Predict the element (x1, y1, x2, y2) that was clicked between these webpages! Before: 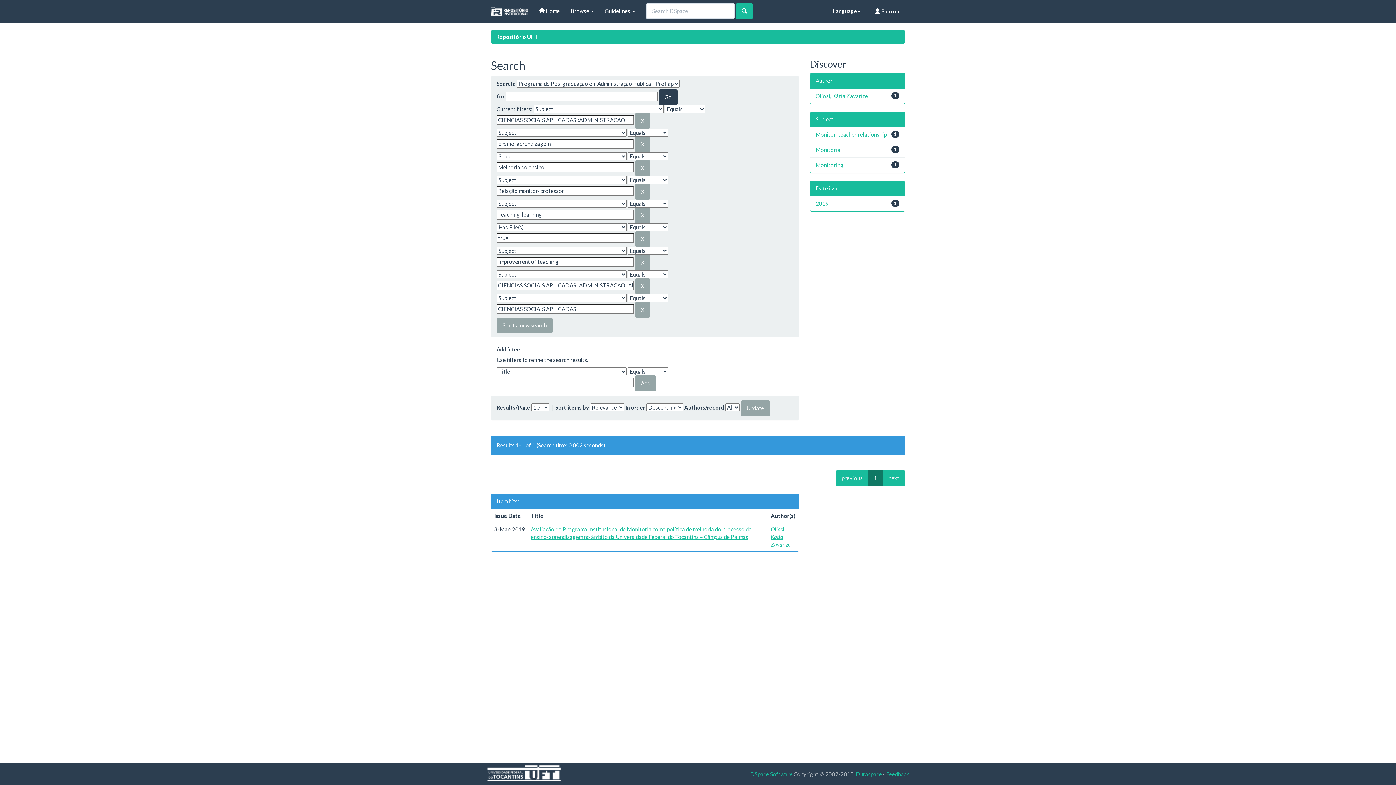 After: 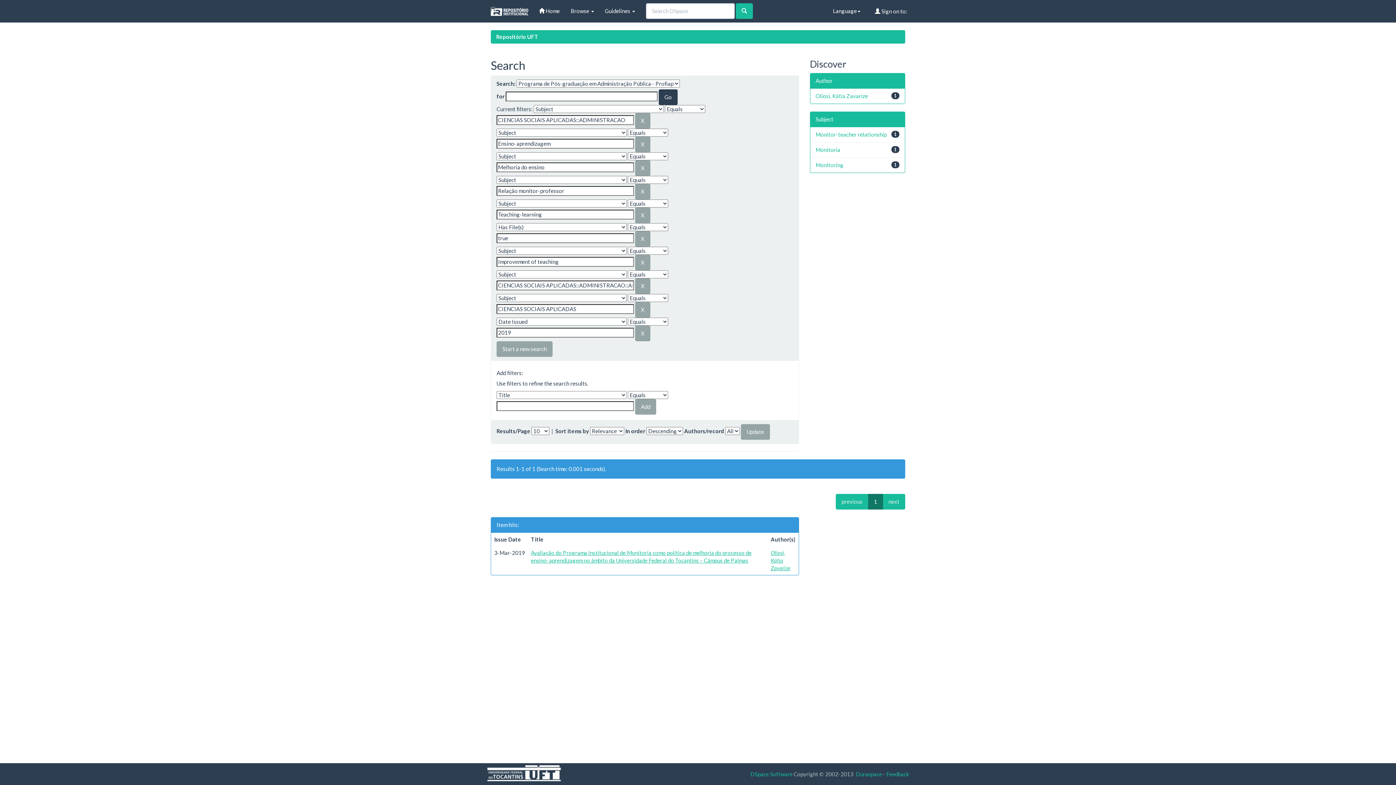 Action: bbox: (815, 200, 828, 206) label: 2019